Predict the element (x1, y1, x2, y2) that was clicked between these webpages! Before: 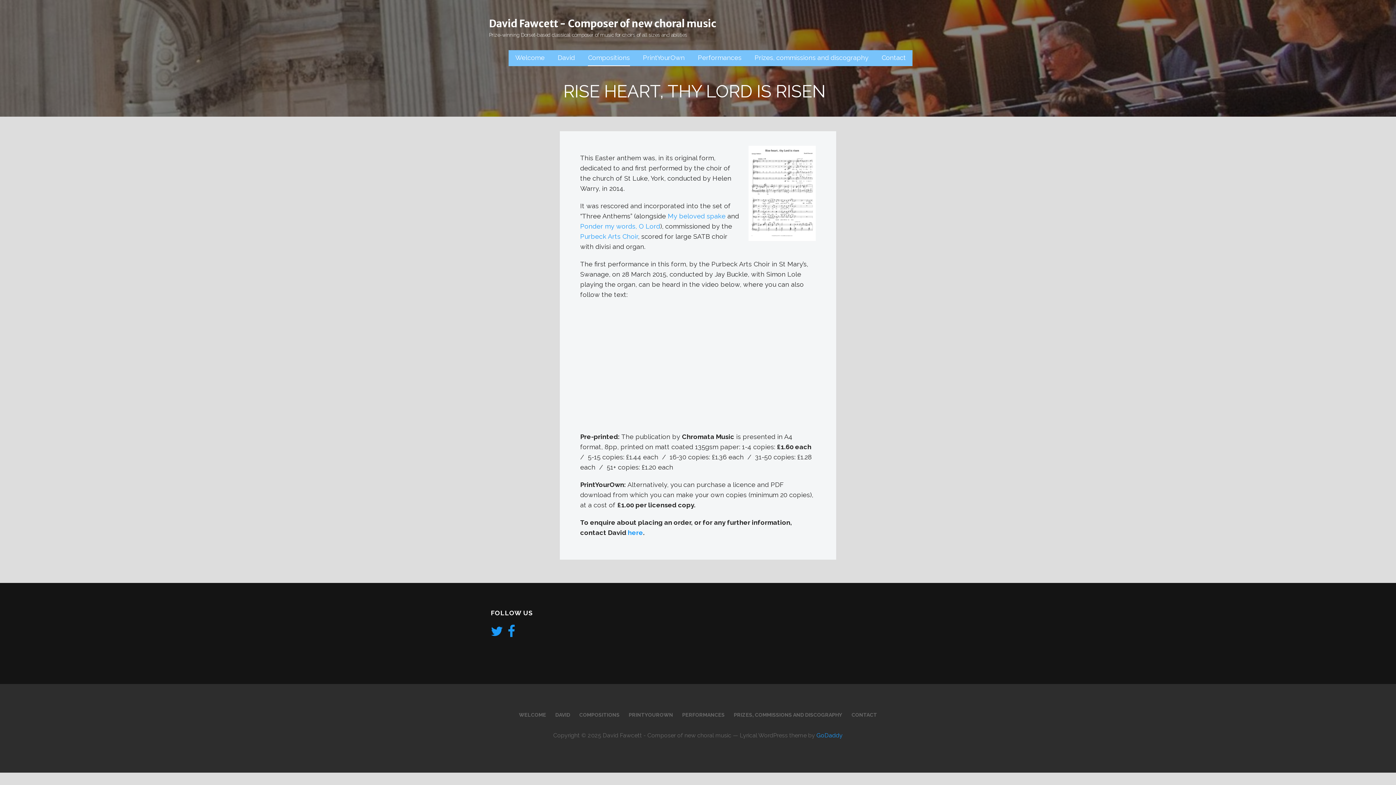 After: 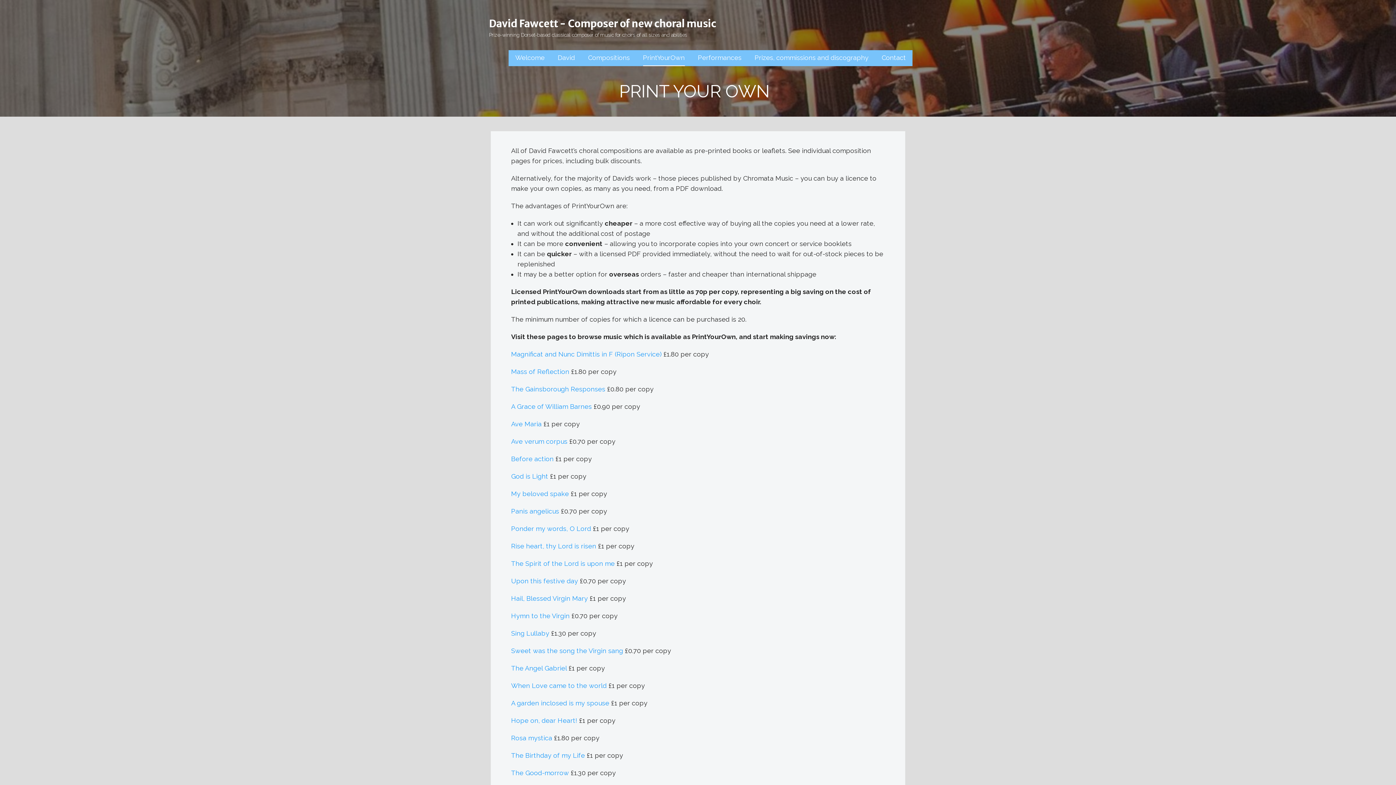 Action: label: PrintYourOwn bbox: (643, 50, 684, 66)